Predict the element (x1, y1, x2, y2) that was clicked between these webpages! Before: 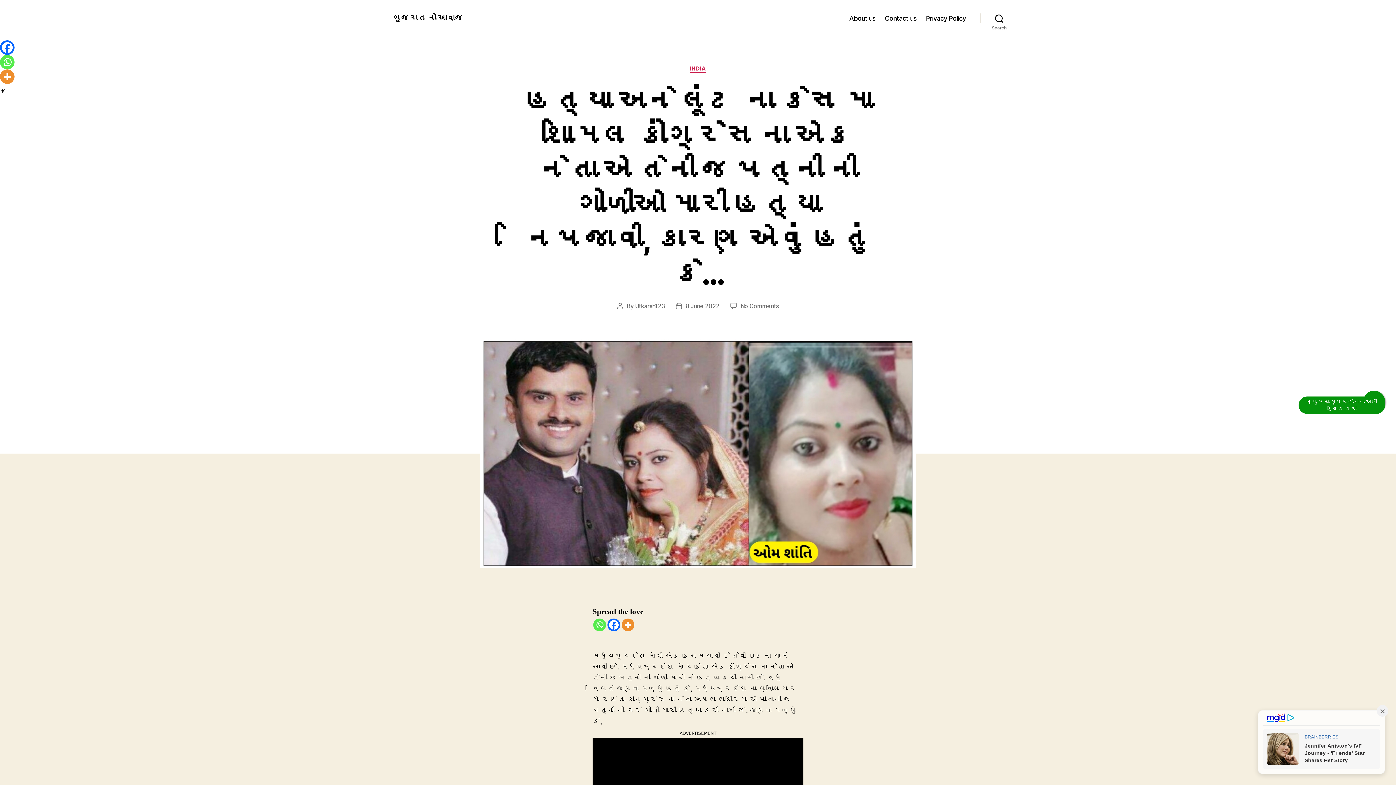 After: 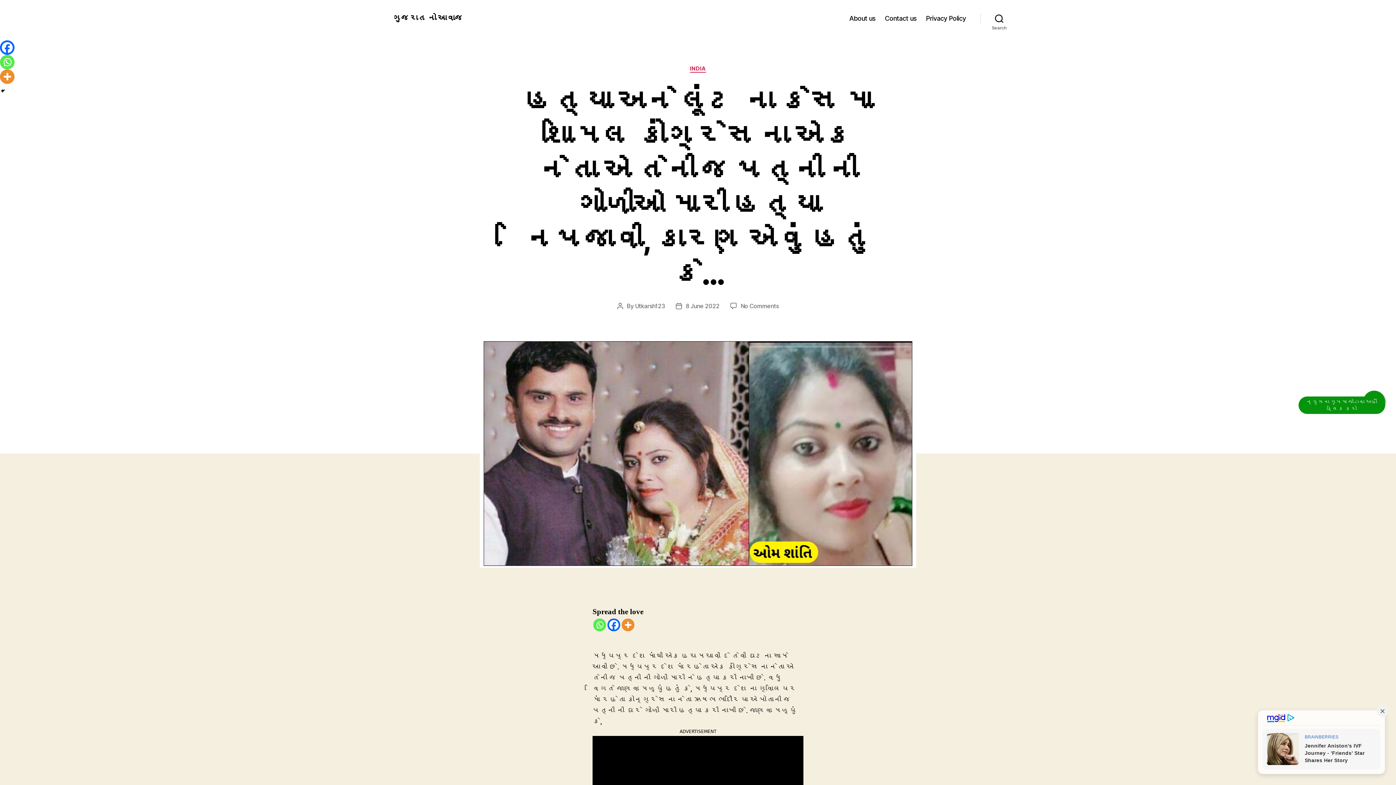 Action: label: Whatsapp bbox: (593, 618, 606, 631)